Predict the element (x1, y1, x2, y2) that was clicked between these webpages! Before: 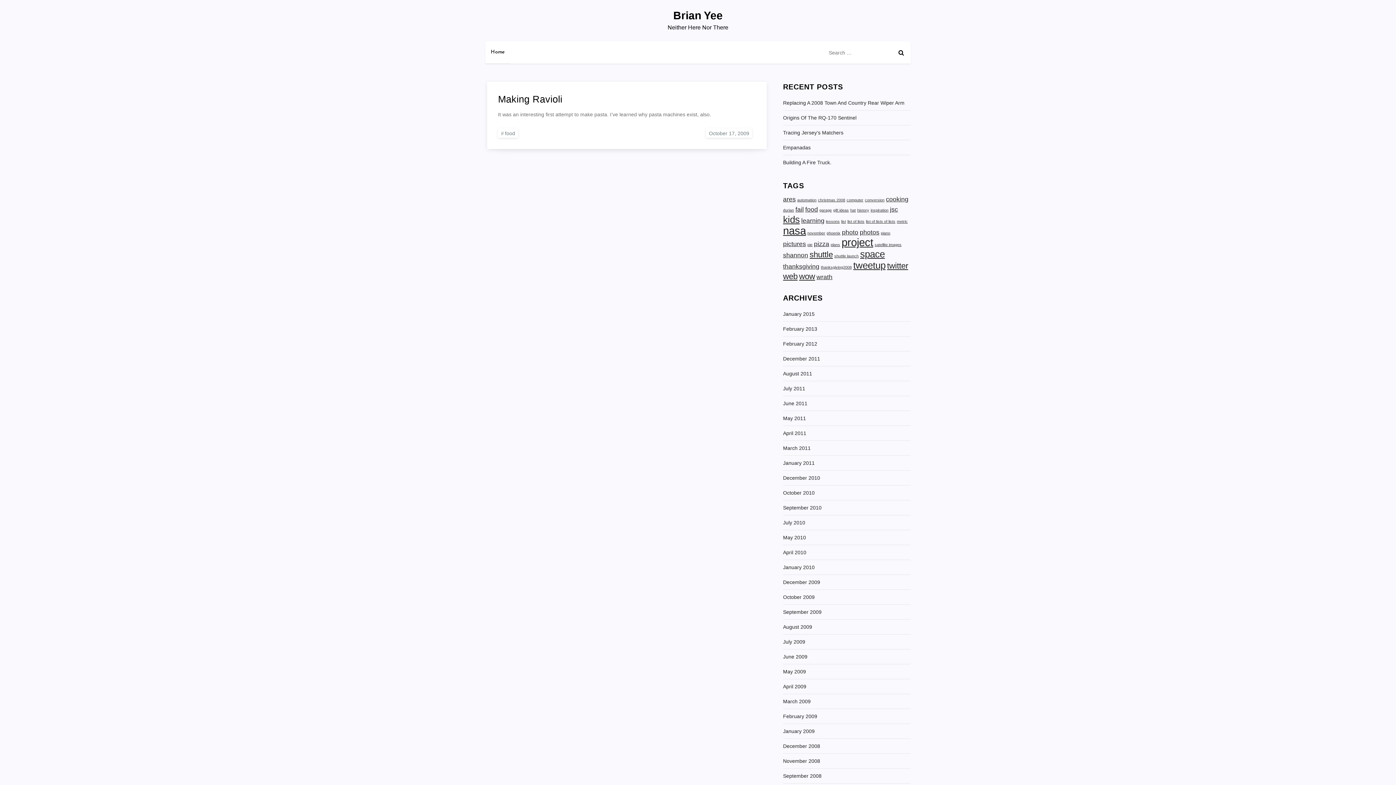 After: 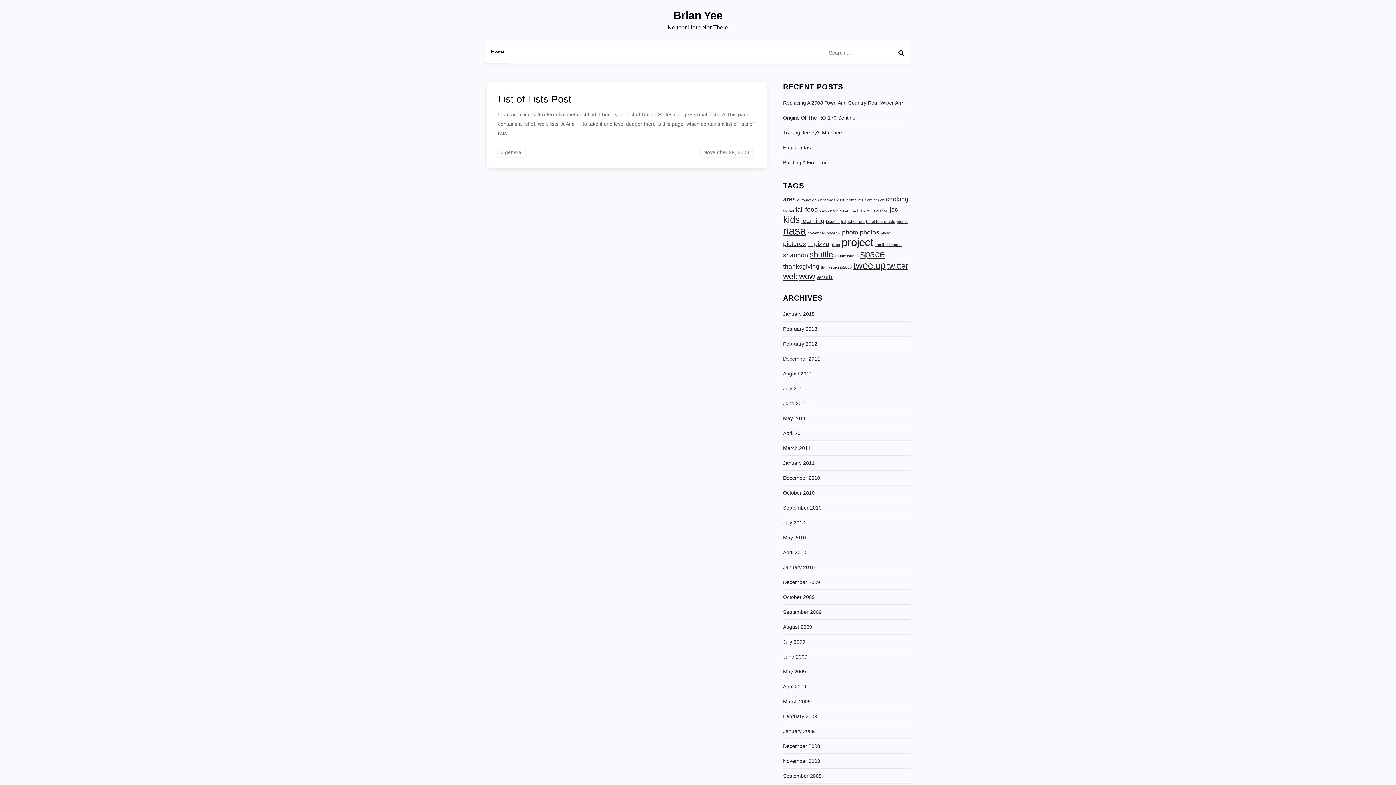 Action: bbox: (847, 219, 864, 223) label: list of lists (1 item)